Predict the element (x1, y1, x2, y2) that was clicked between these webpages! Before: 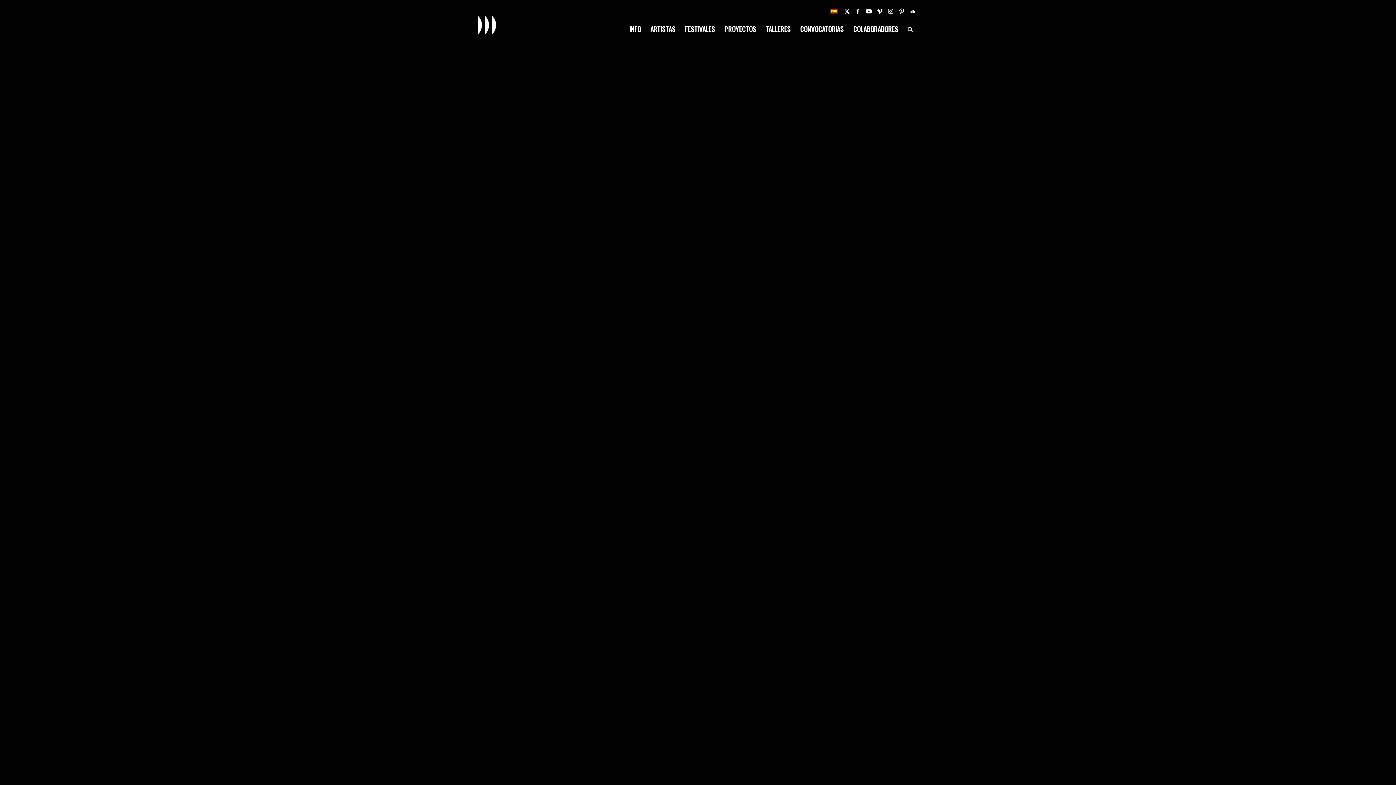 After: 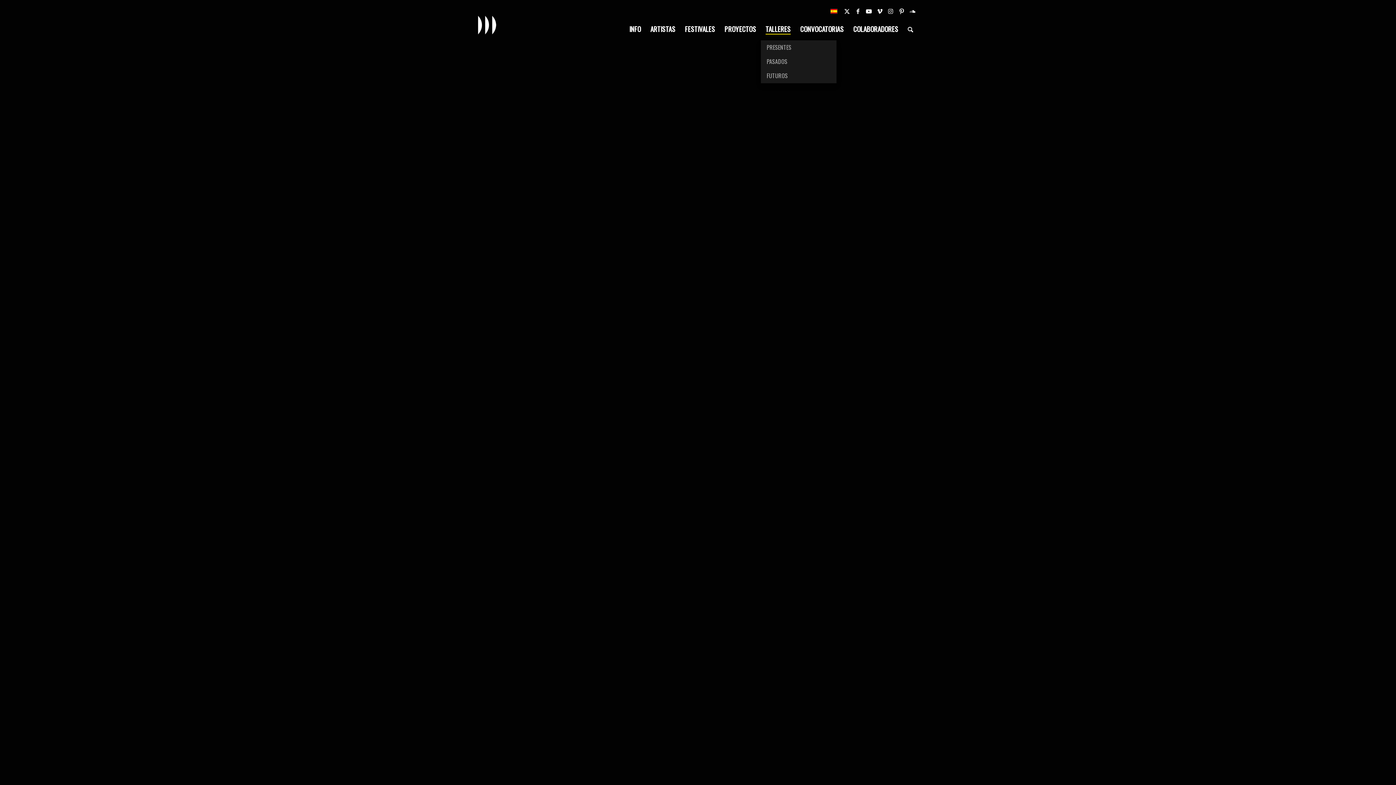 Action: bbox: (761, 16, 795, 40) label: TALLERES